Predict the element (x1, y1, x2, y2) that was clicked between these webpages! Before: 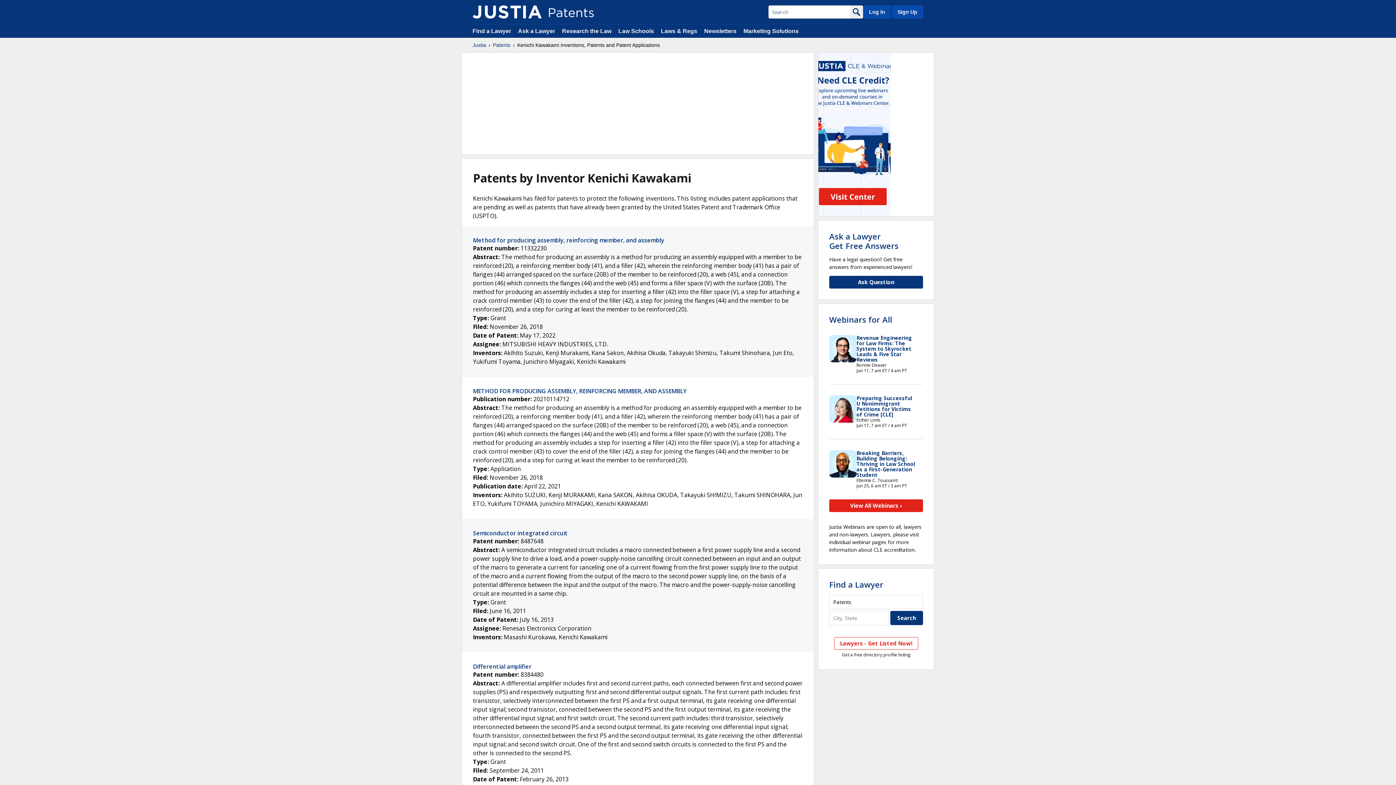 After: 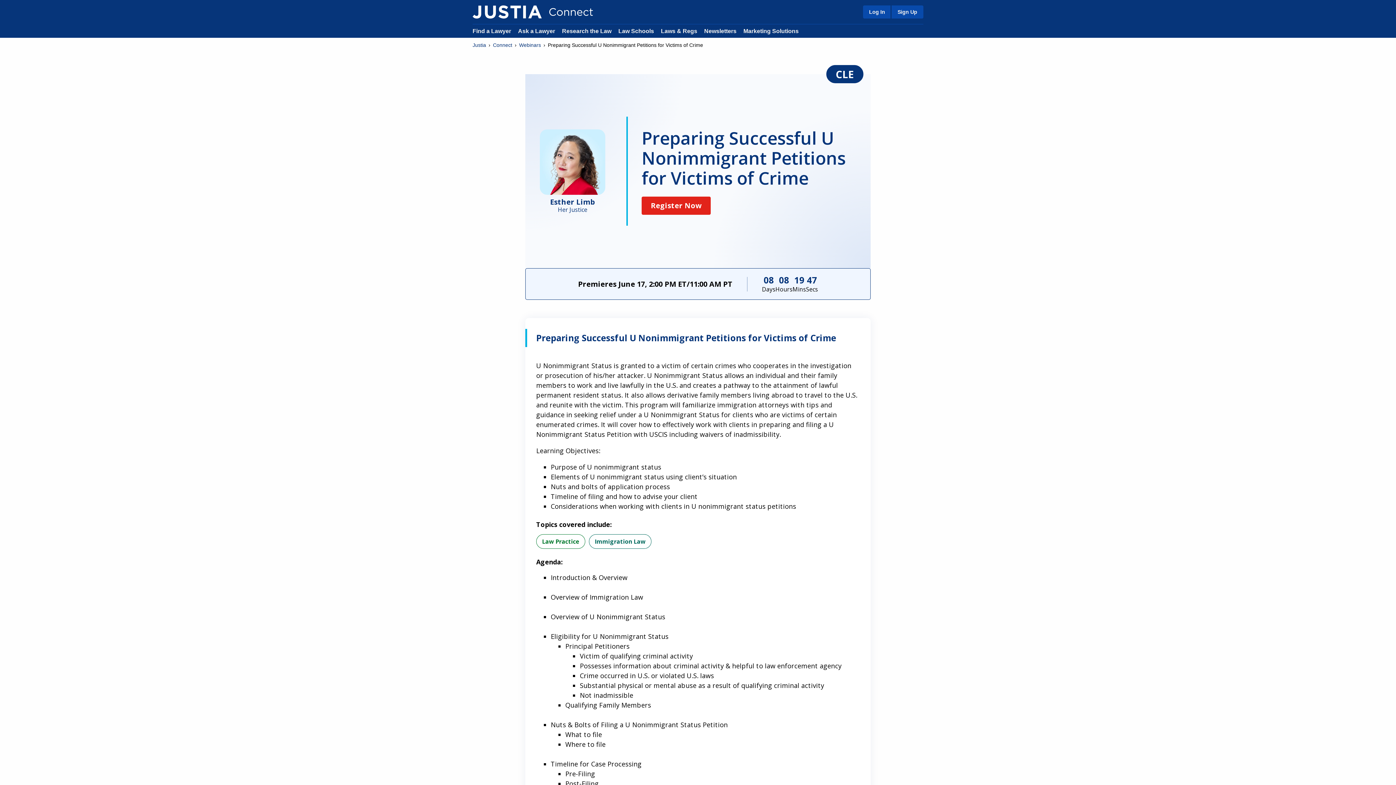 Action: bbox: (856, 394, 912, 418) label: Preparing Successful U Nonimmigrant Petitions for Victims of Crime [CLE]